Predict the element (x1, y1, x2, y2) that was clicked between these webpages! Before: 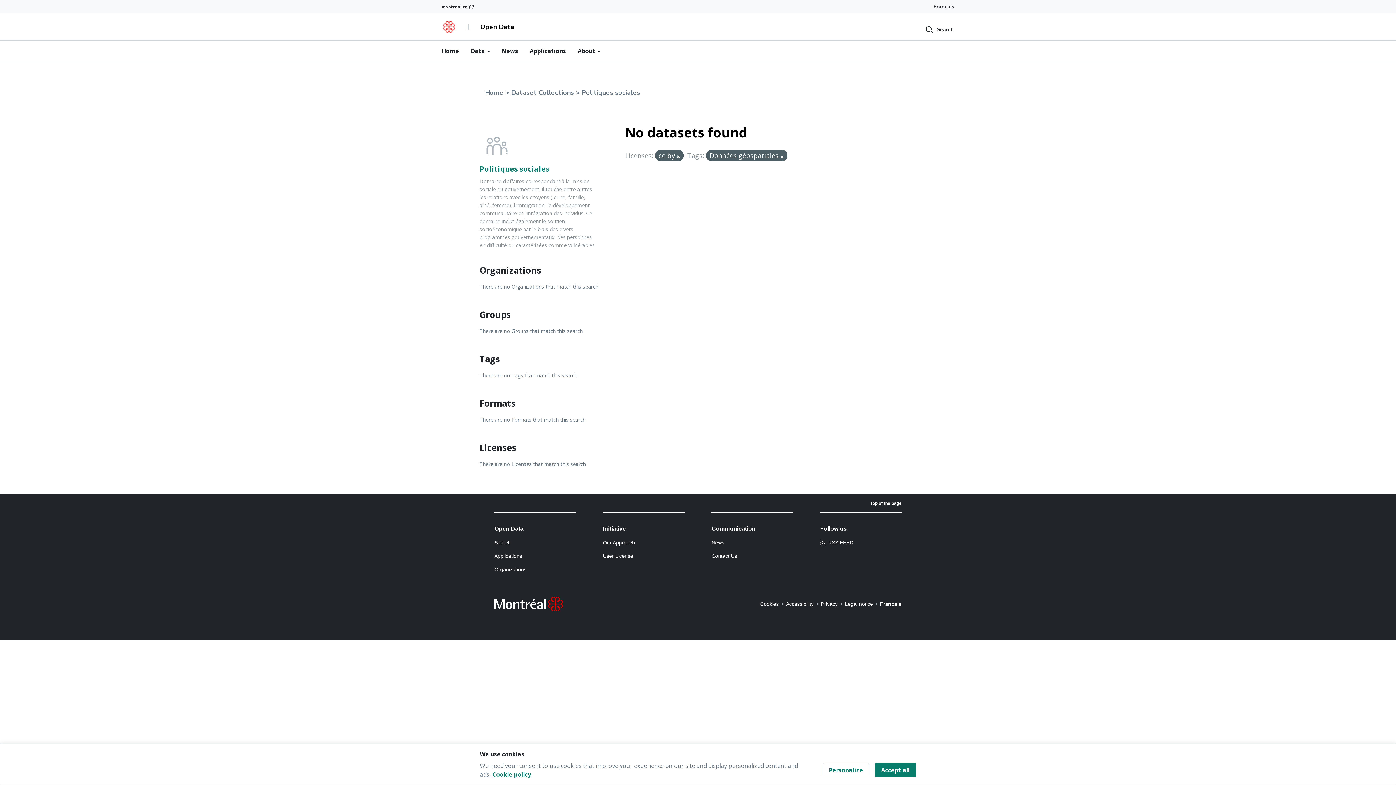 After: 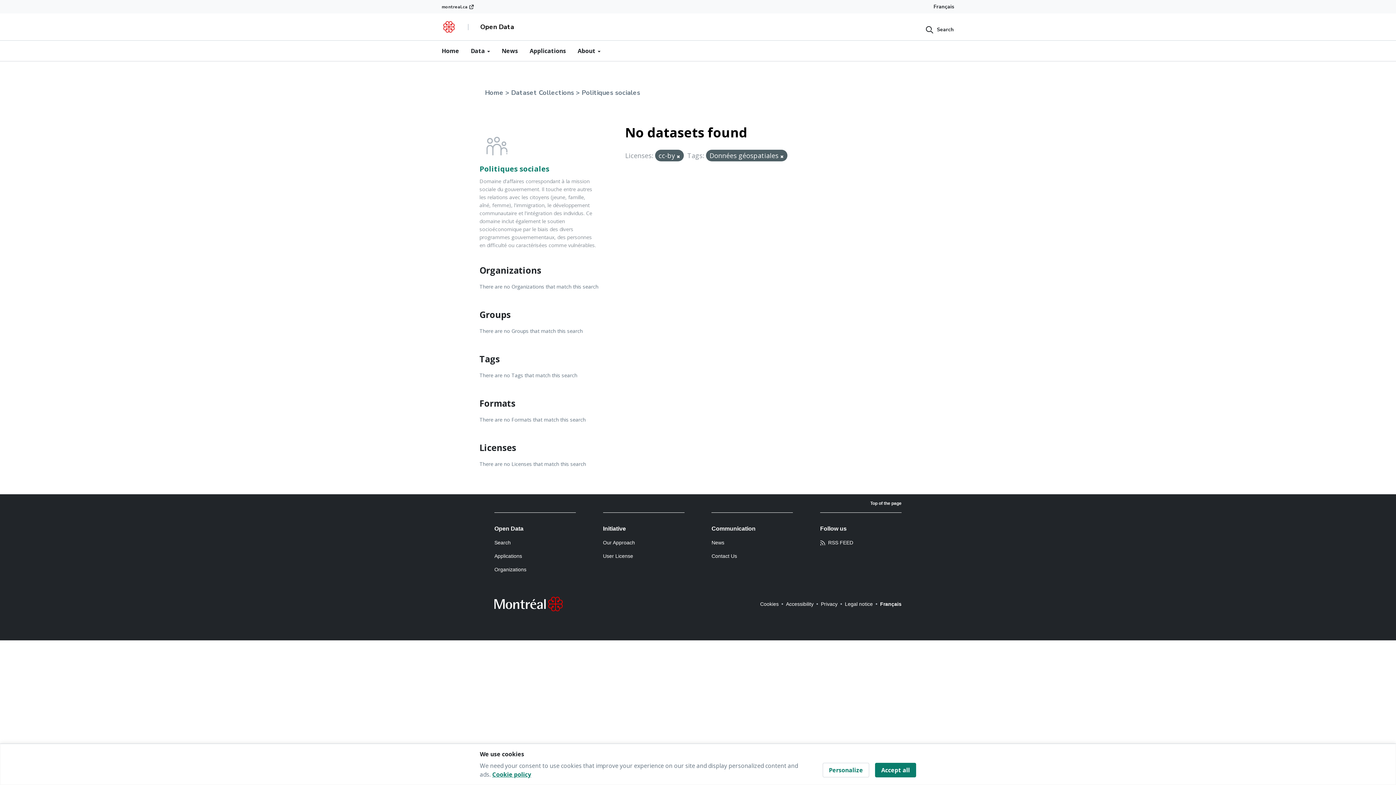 Action: bbox: (492, 770, 531, 779) label: Cookie policy